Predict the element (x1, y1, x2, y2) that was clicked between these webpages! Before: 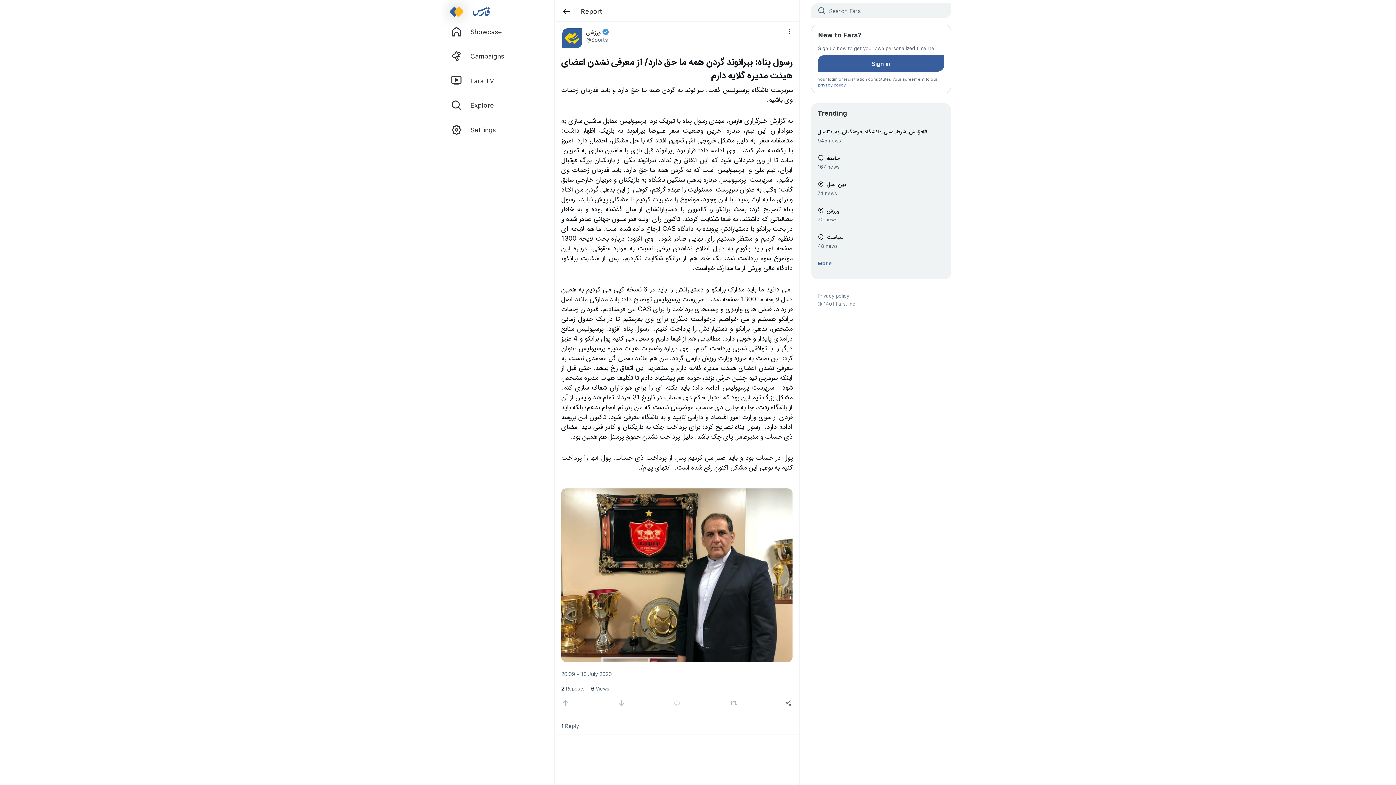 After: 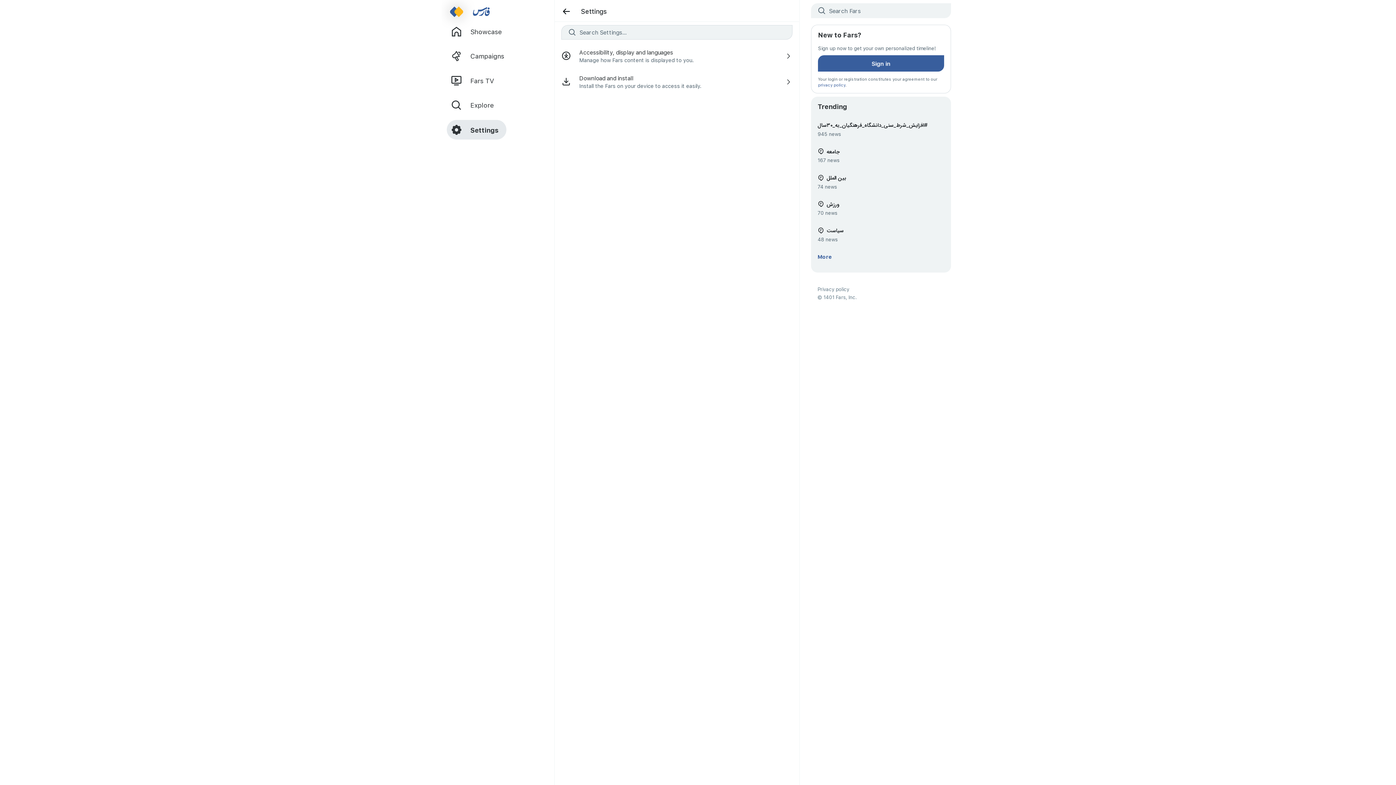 Action: label: Settings bbox: (446, 120, 549, 139)